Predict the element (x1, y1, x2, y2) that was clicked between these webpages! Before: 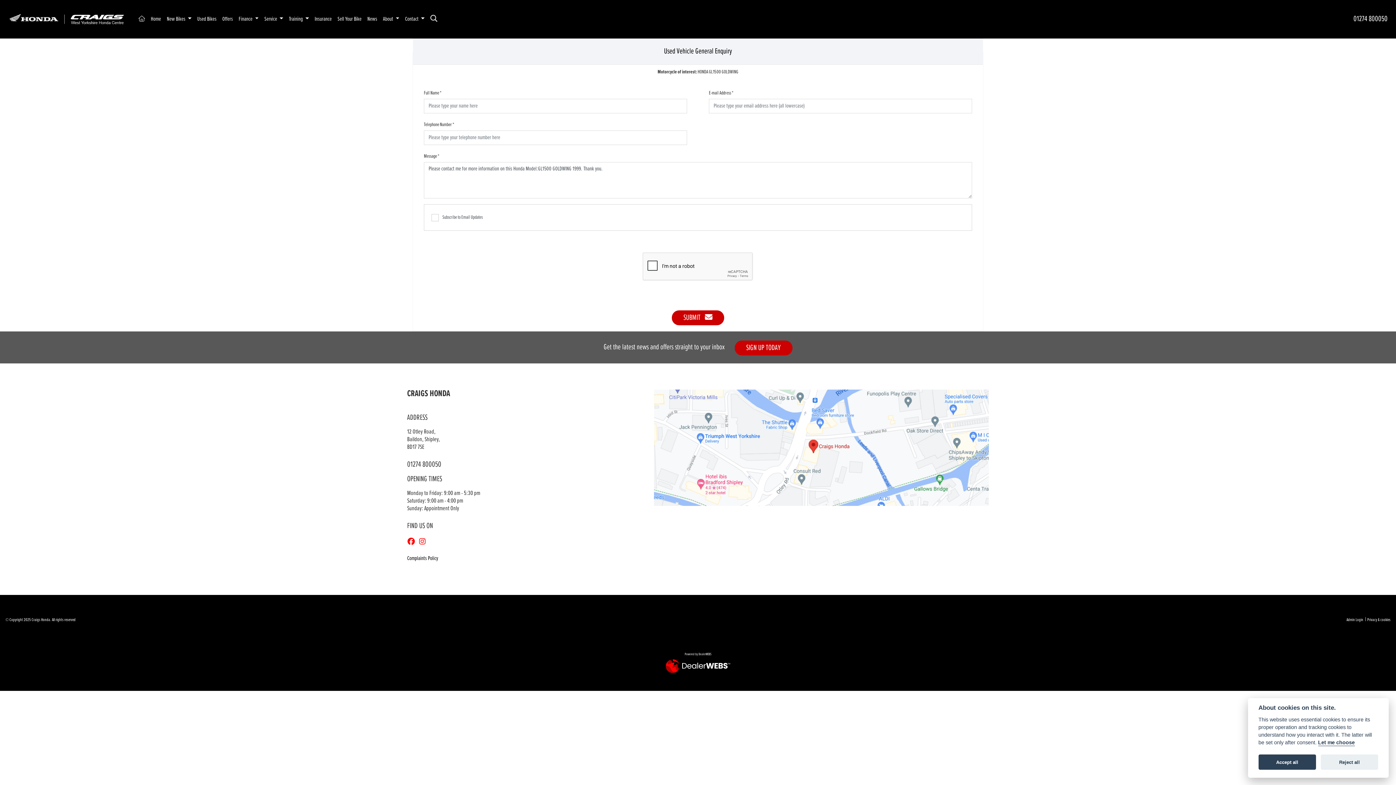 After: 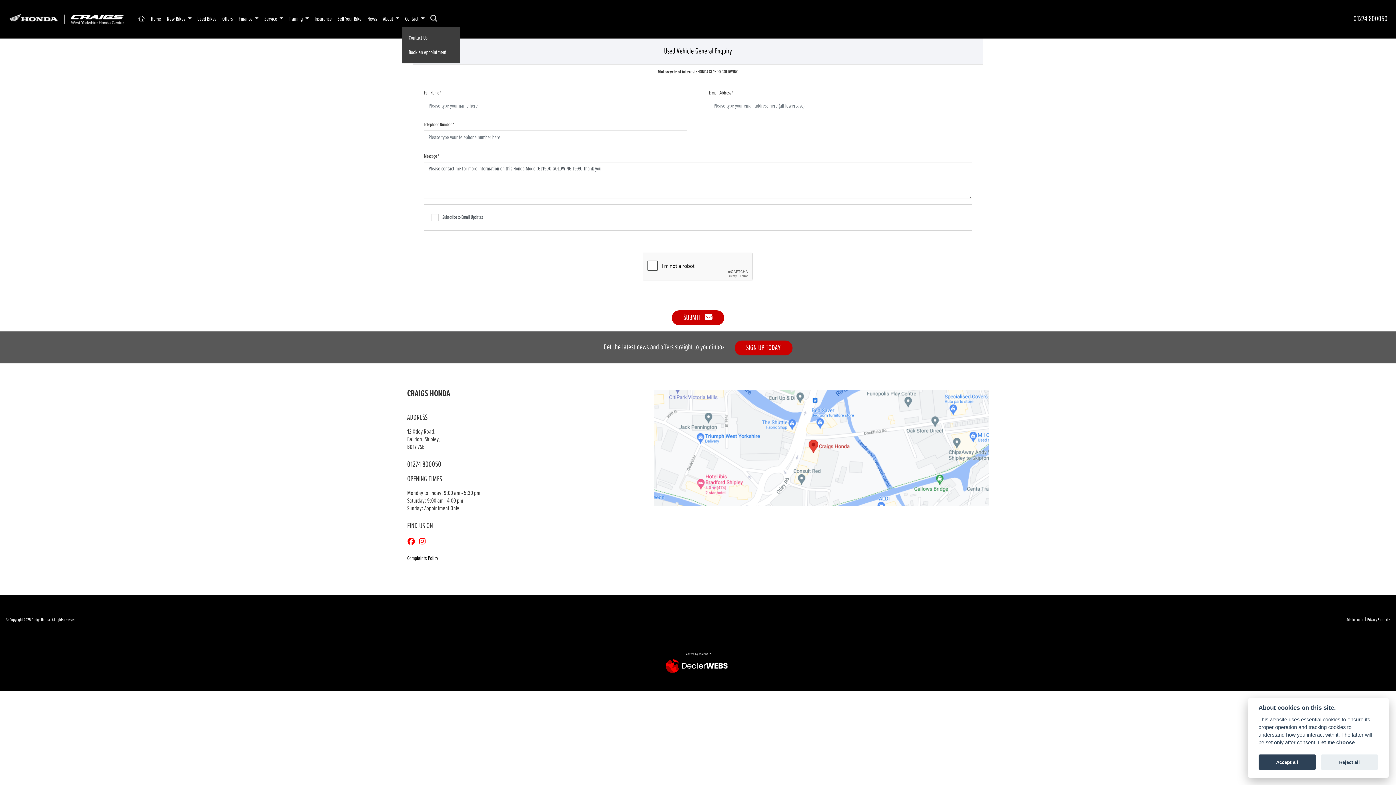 Action: label: Contact  bbox: (402, 11, 427, 26)